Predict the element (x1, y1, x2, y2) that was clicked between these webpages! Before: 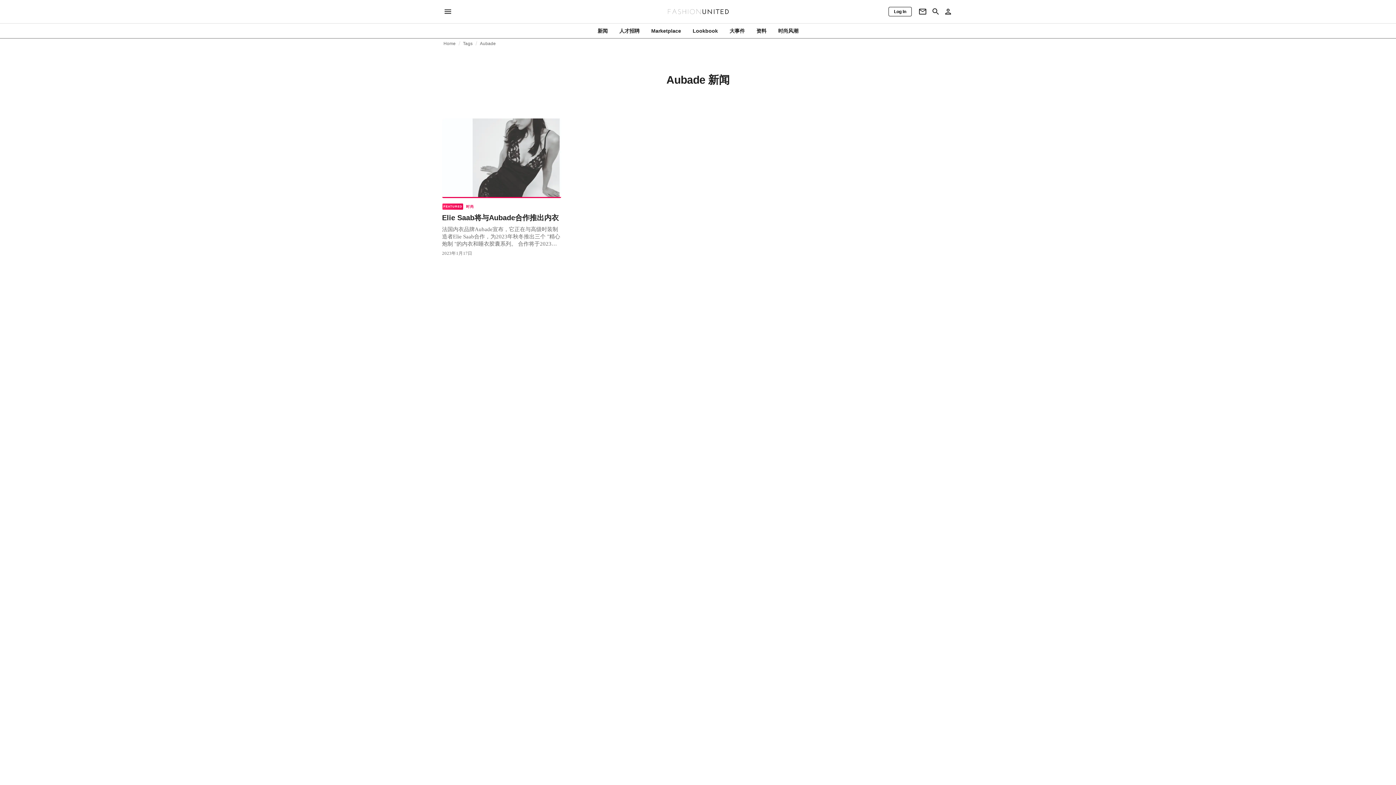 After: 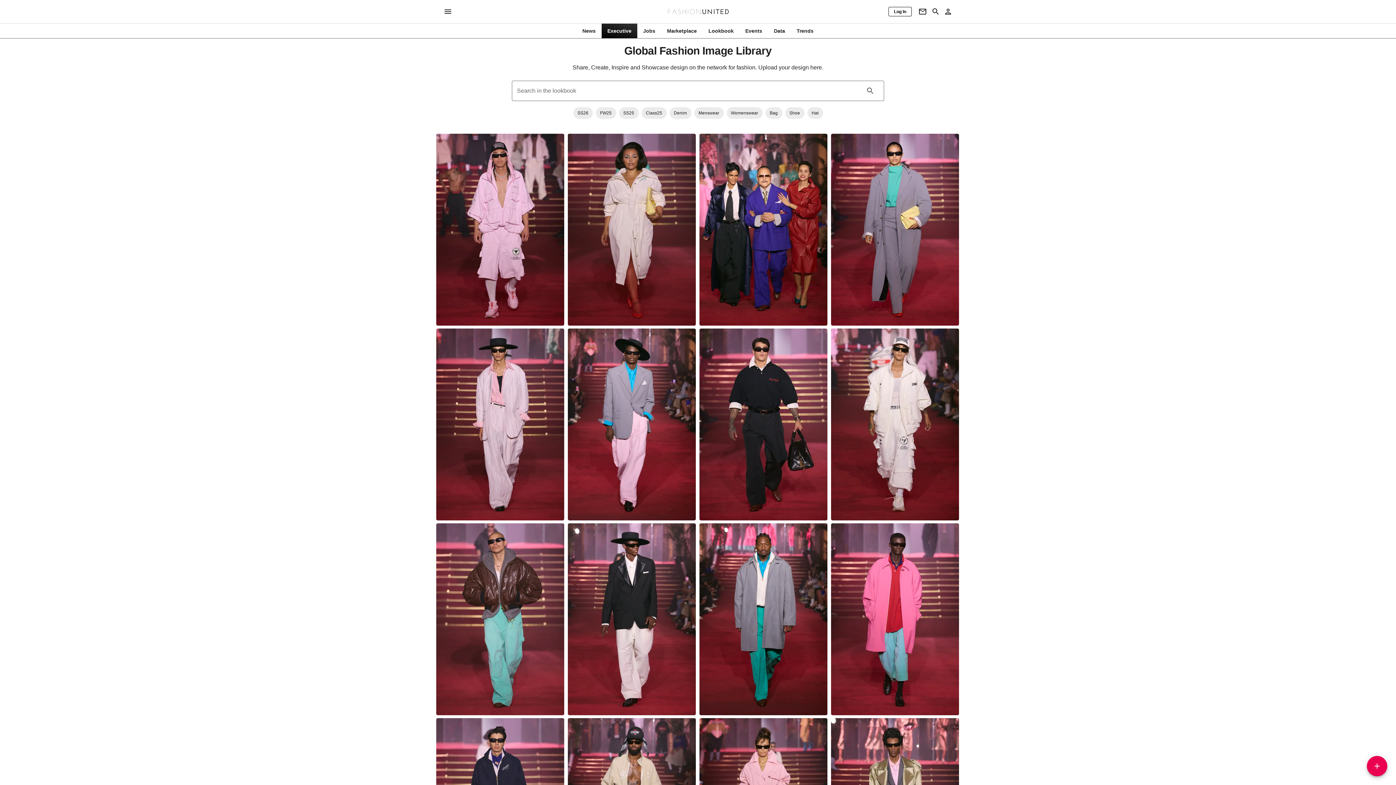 Action: bbox: (687, 27, 723, 34) label: Lookbook